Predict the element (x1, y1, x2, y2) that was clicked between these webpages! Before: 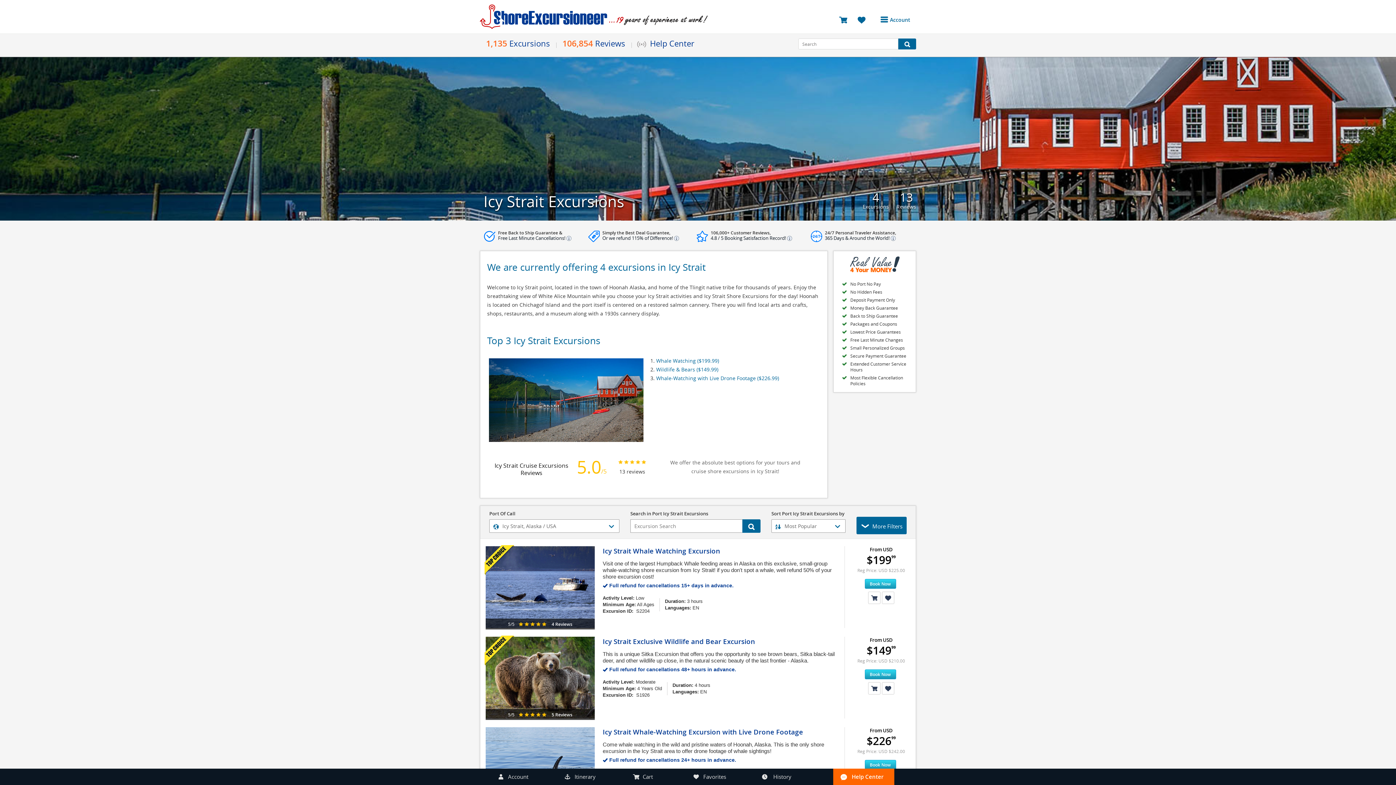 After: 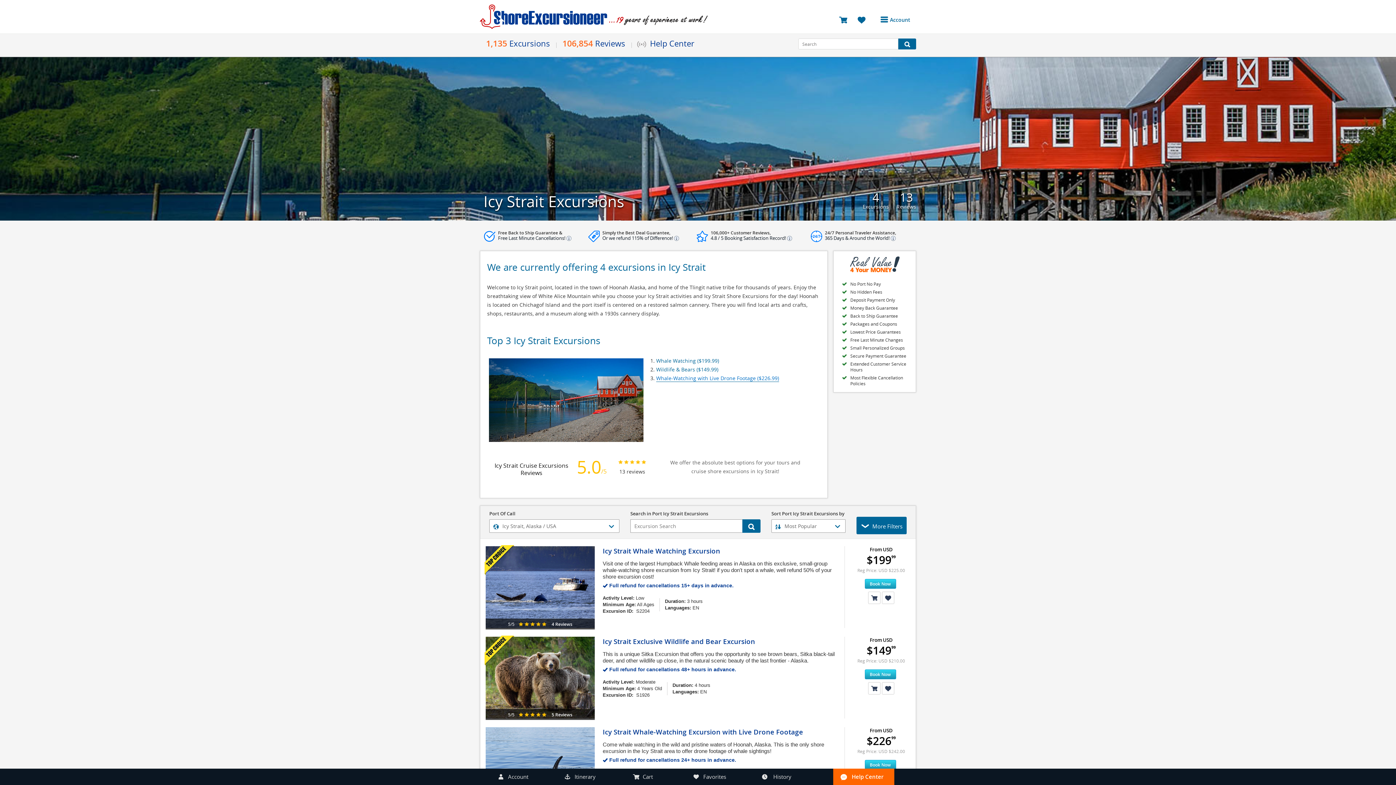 Action: label: Whale-Watching with Live Drone Footage ($226.99) bbox: (656, 374, 779, 382)